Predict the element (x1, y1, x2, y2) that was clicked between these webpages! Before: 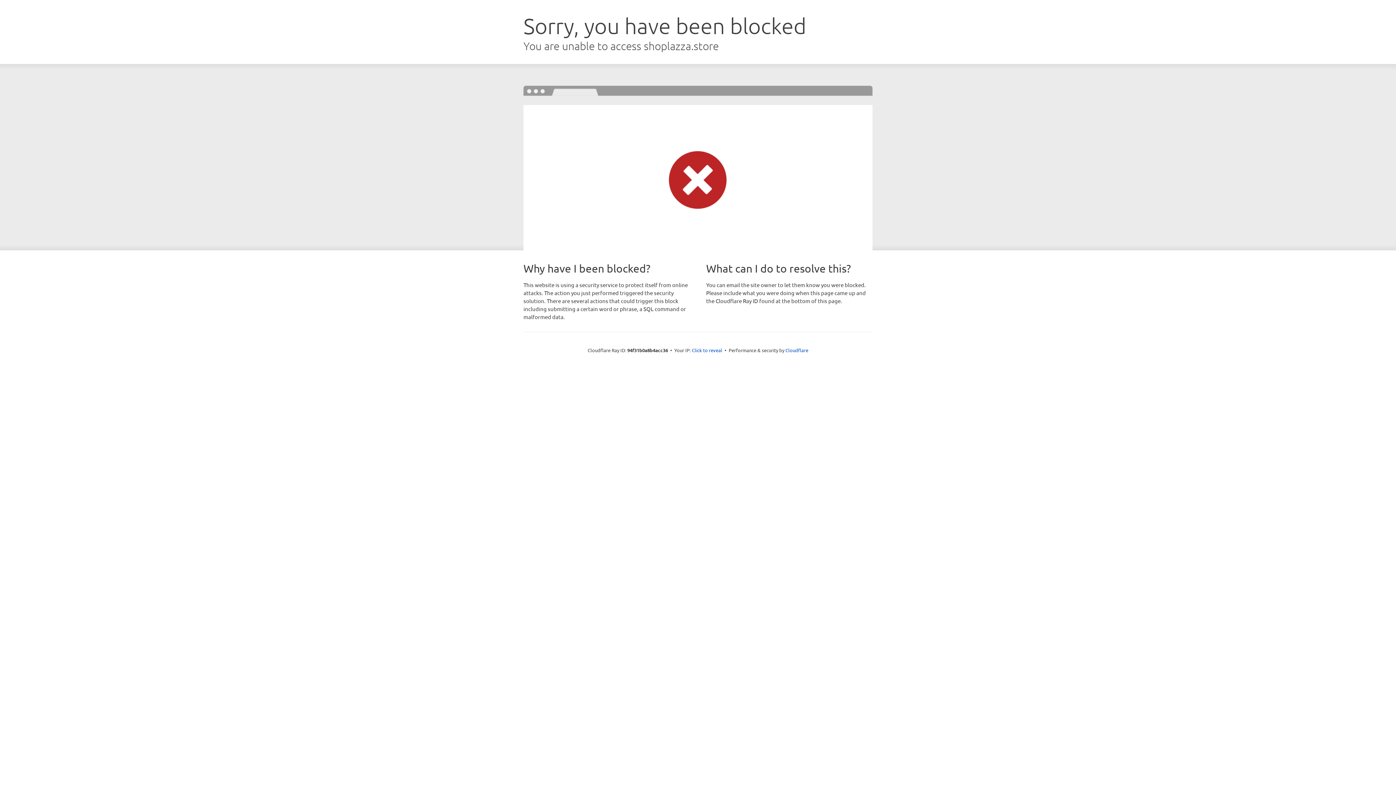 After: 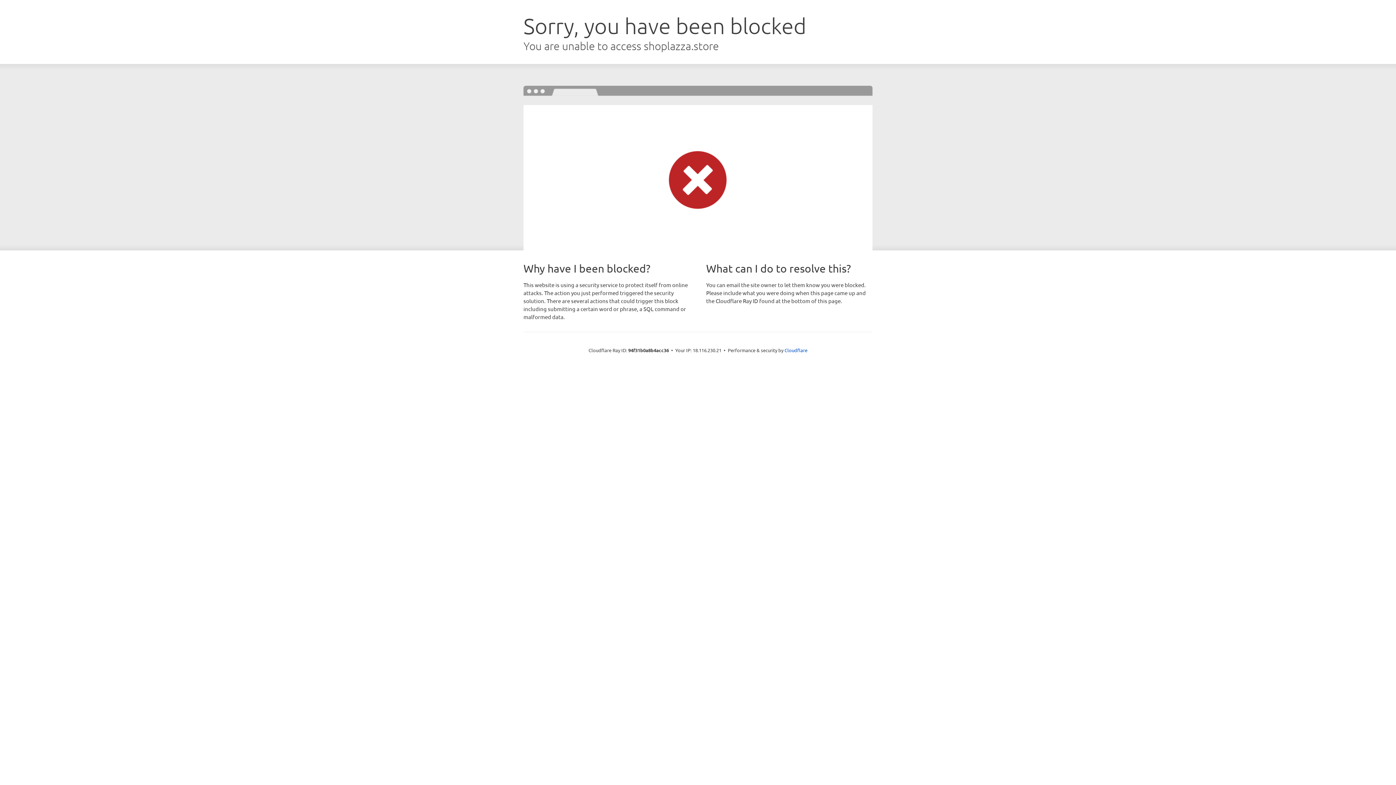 Action: label: Click to reveal bbox: (692, 346, 722, 353)